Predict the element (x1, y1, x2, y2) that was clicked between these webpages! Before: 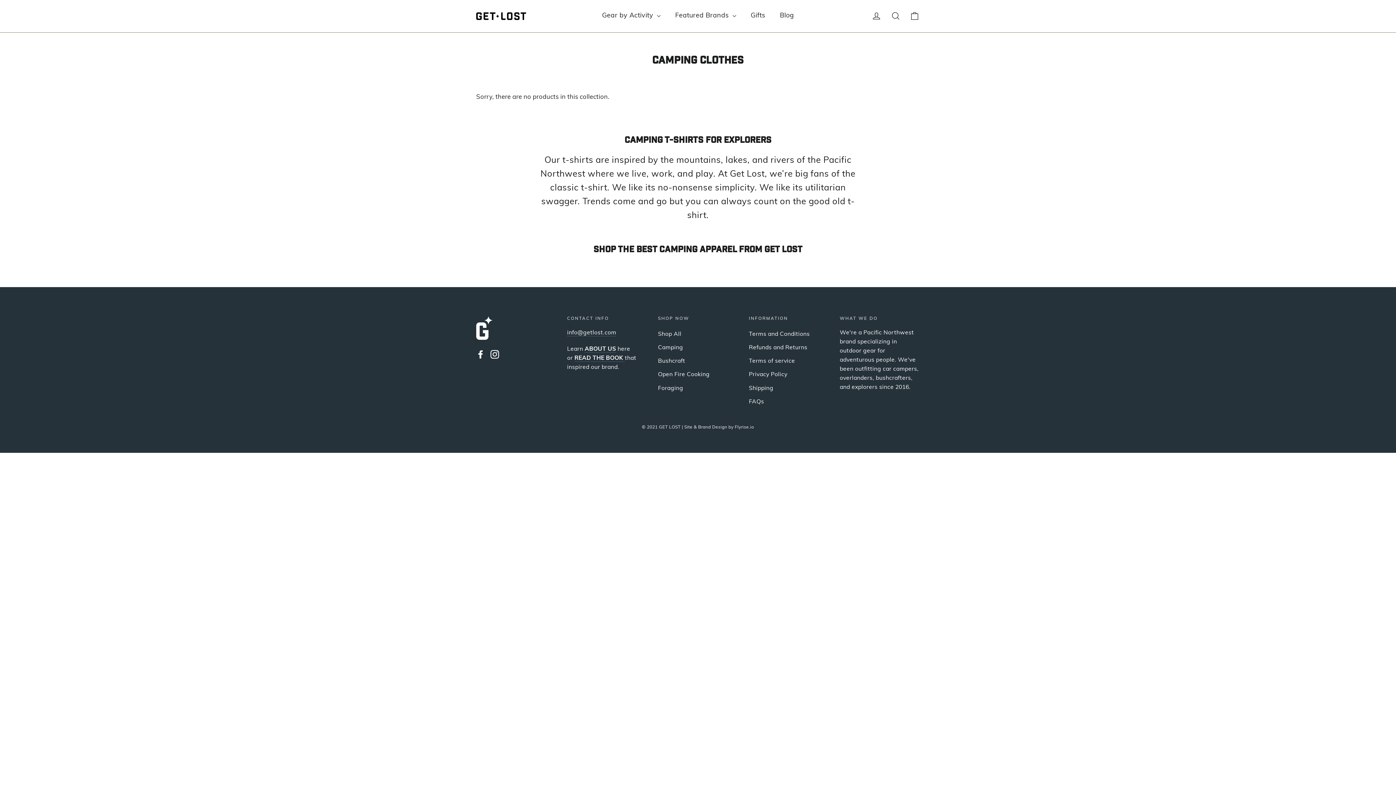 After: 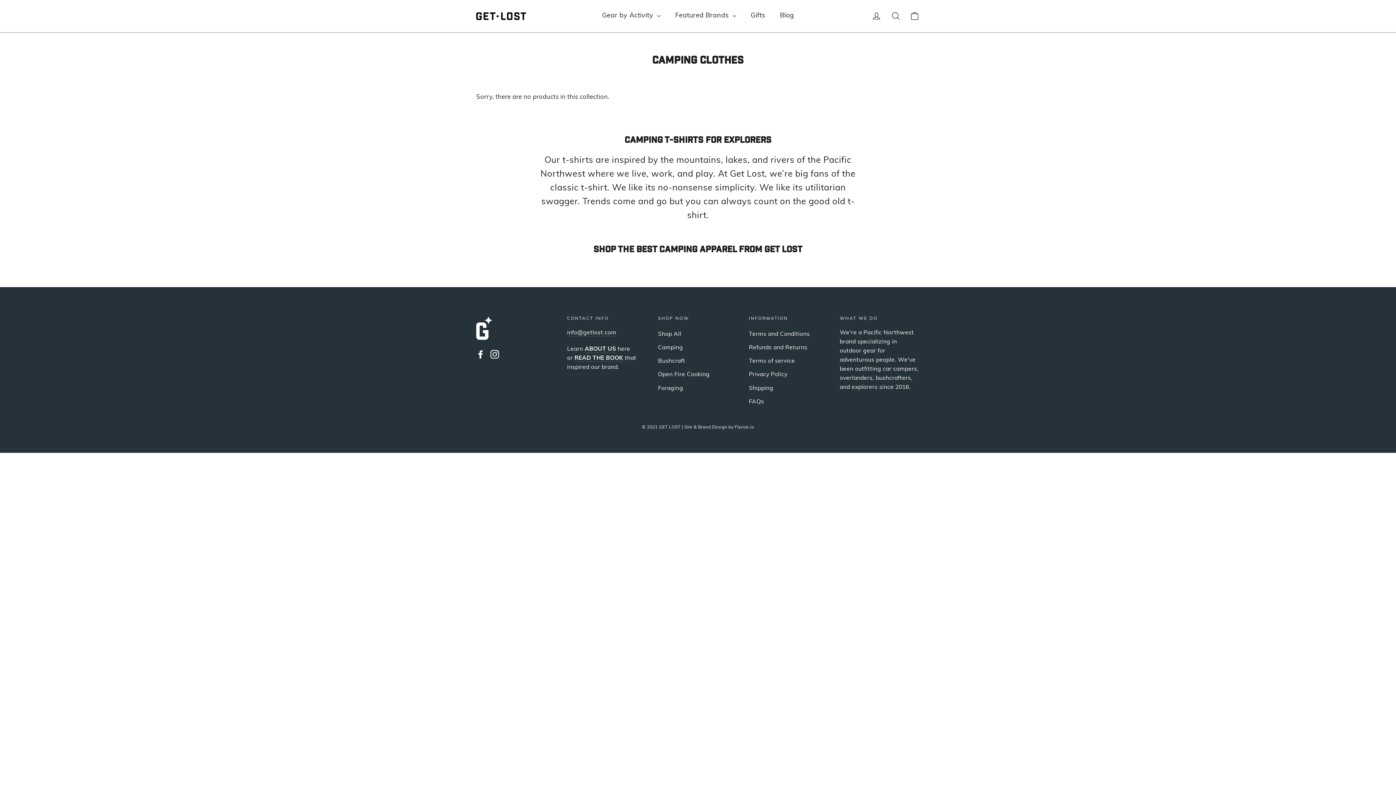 Action: label: Instagram bbox: (490, 349, 499, 359)